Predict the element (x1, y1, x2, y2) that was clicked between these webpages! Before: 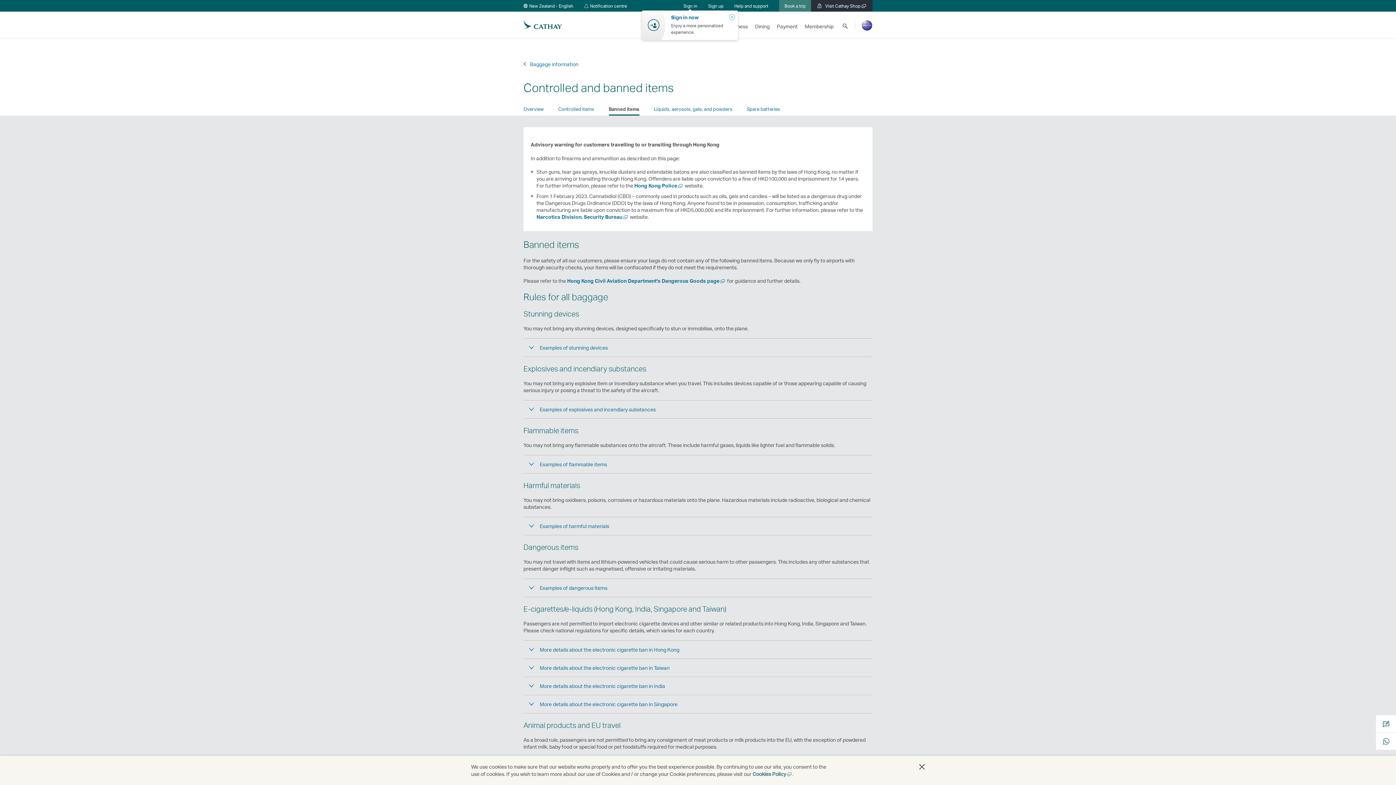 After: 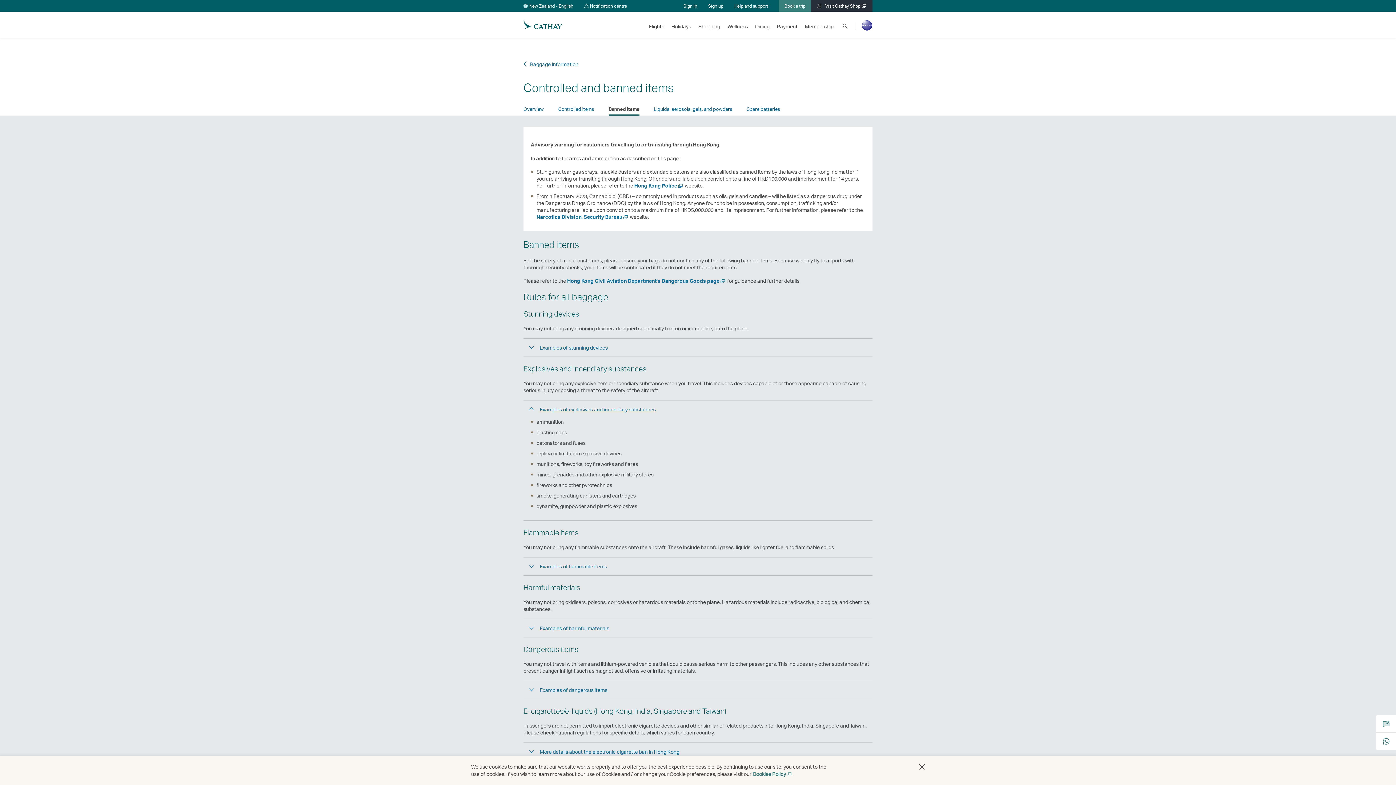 Action: label: Examples of explosives and incendiary substances bbox: (523, 400, 872, 418)